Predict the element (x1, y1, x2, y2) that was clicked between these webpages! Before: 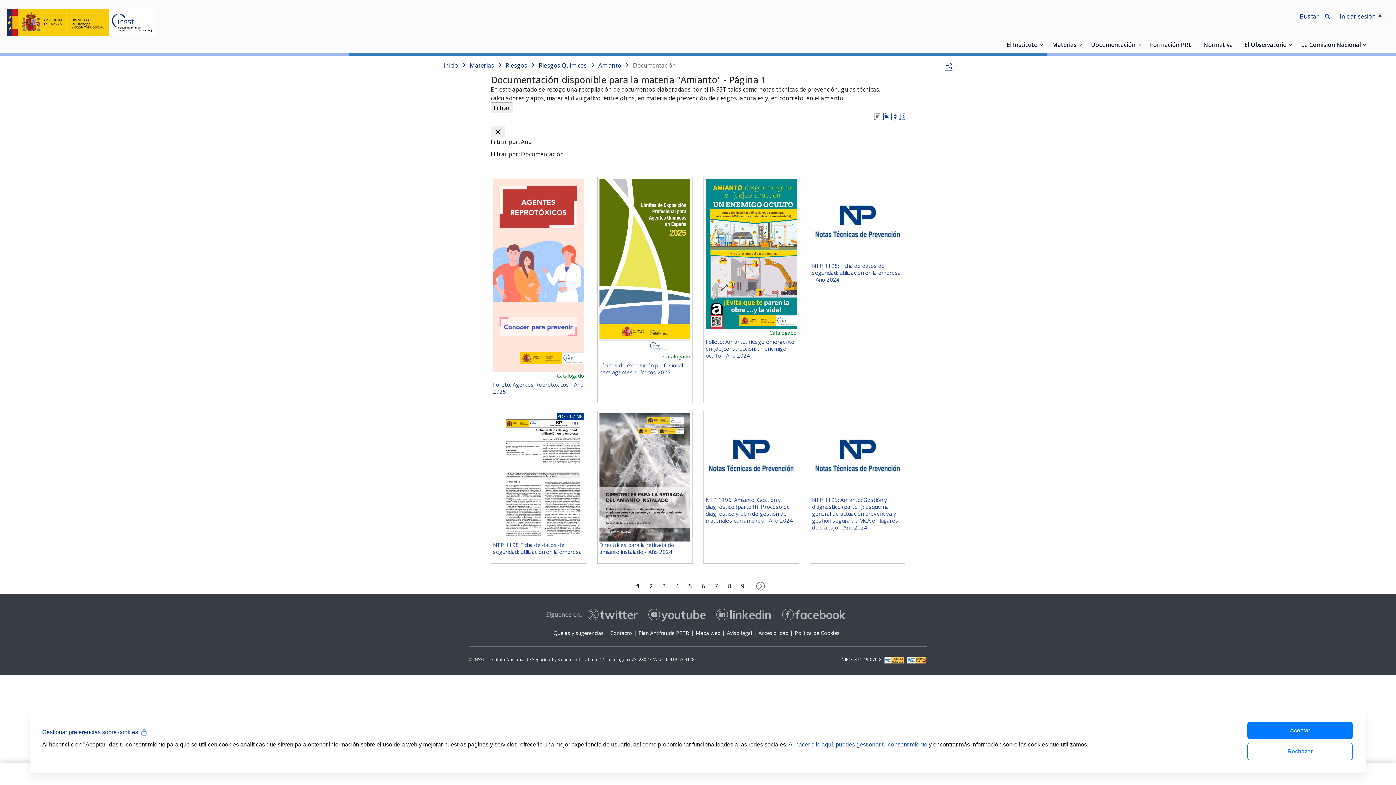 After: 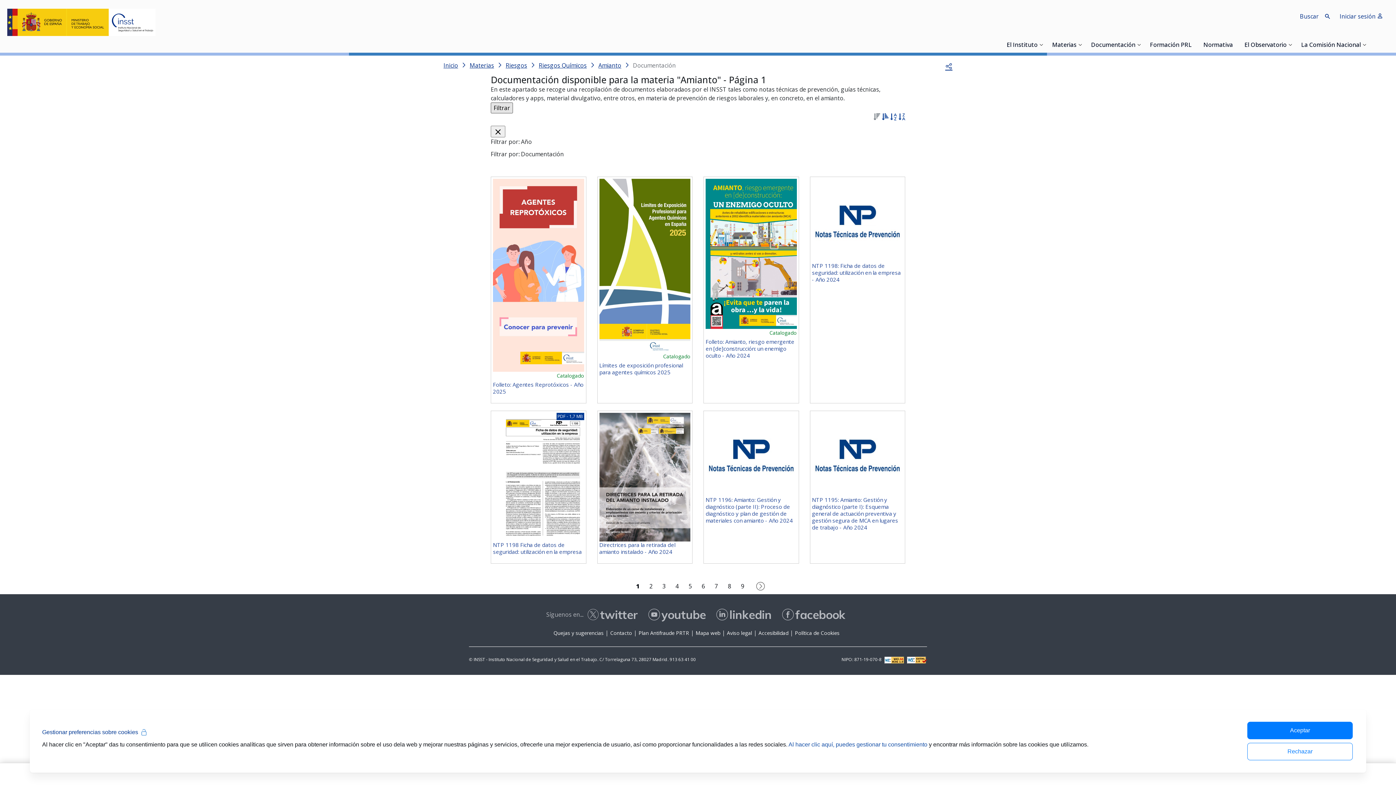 Action: bbox: (490, 102, 513, 113) label: Filtrar